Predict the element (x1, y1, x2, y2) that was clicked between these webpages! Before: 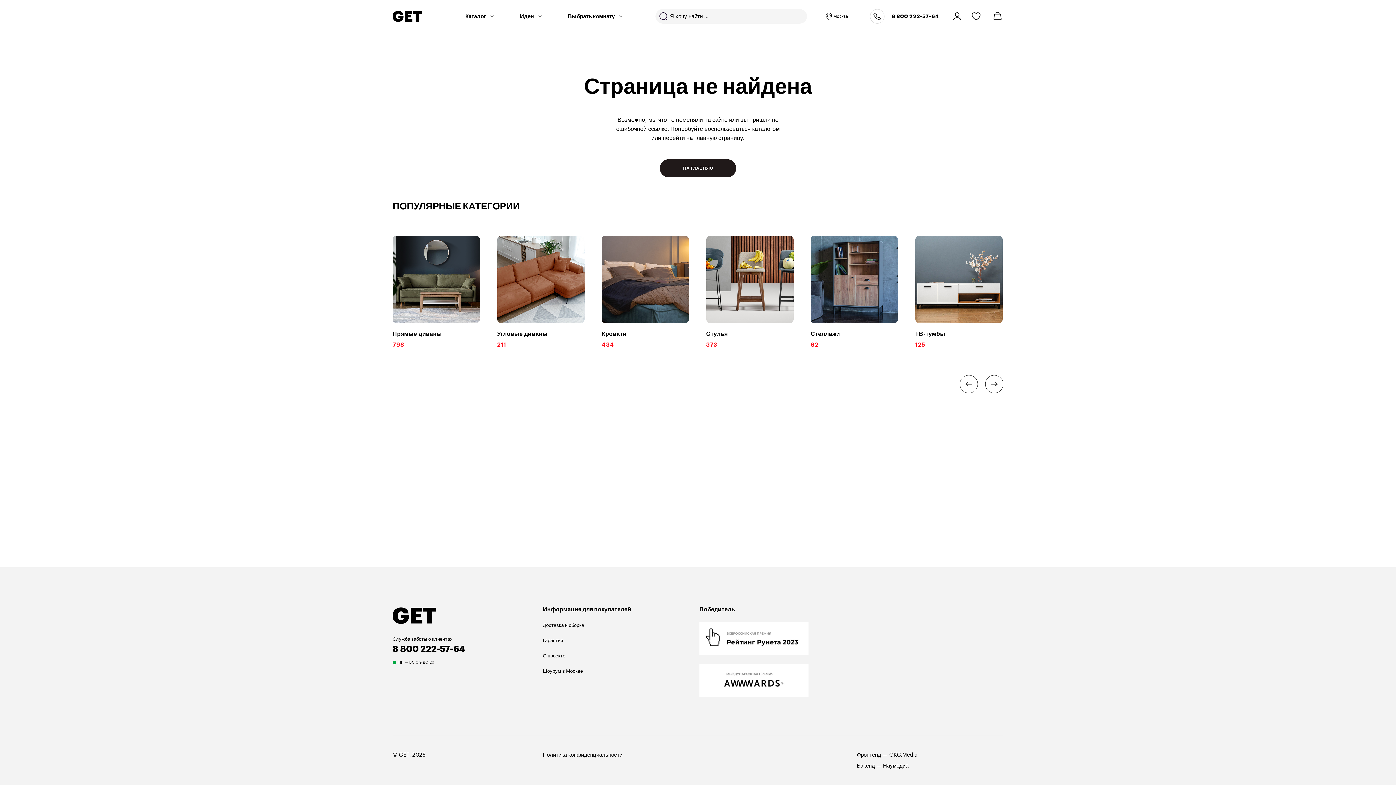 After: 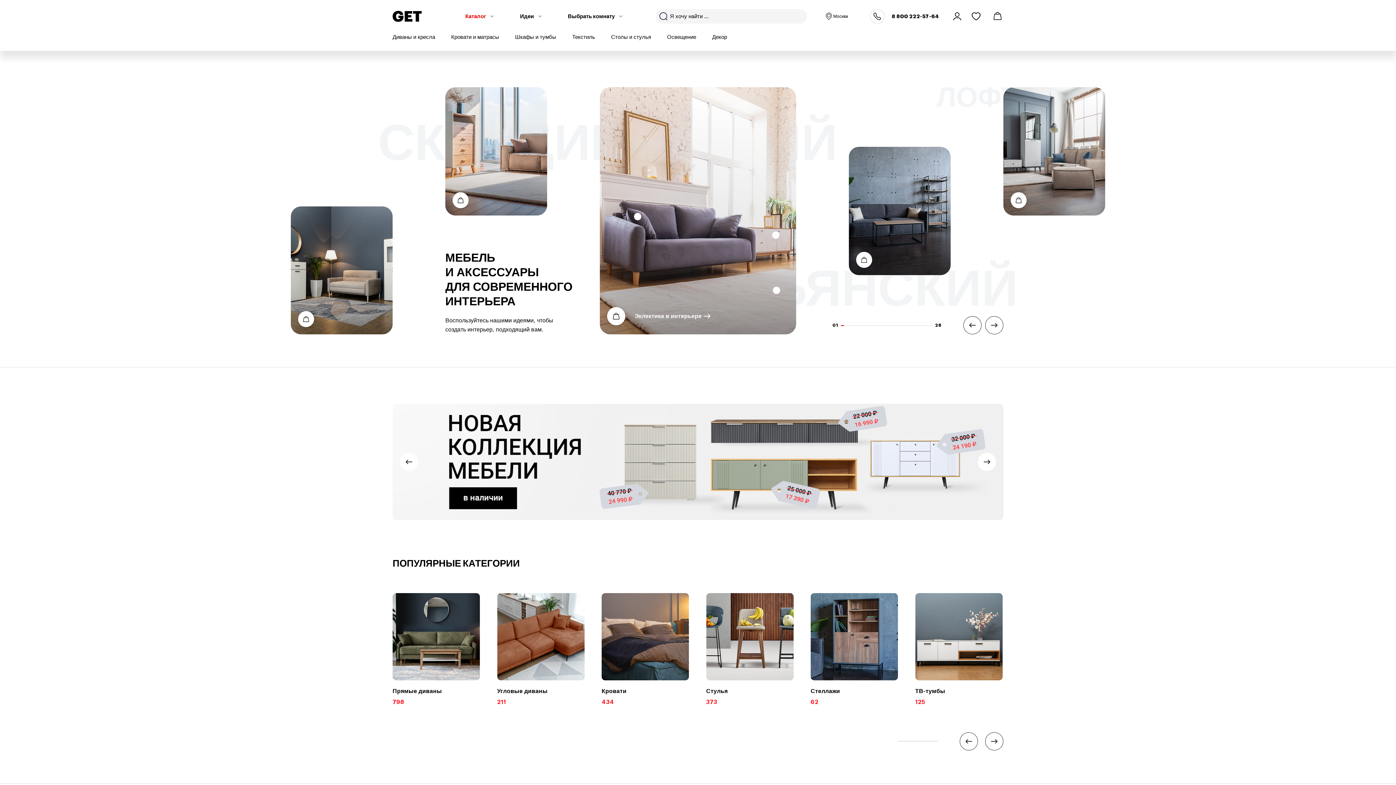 Action: bbox: (392, 606, 436, 624)